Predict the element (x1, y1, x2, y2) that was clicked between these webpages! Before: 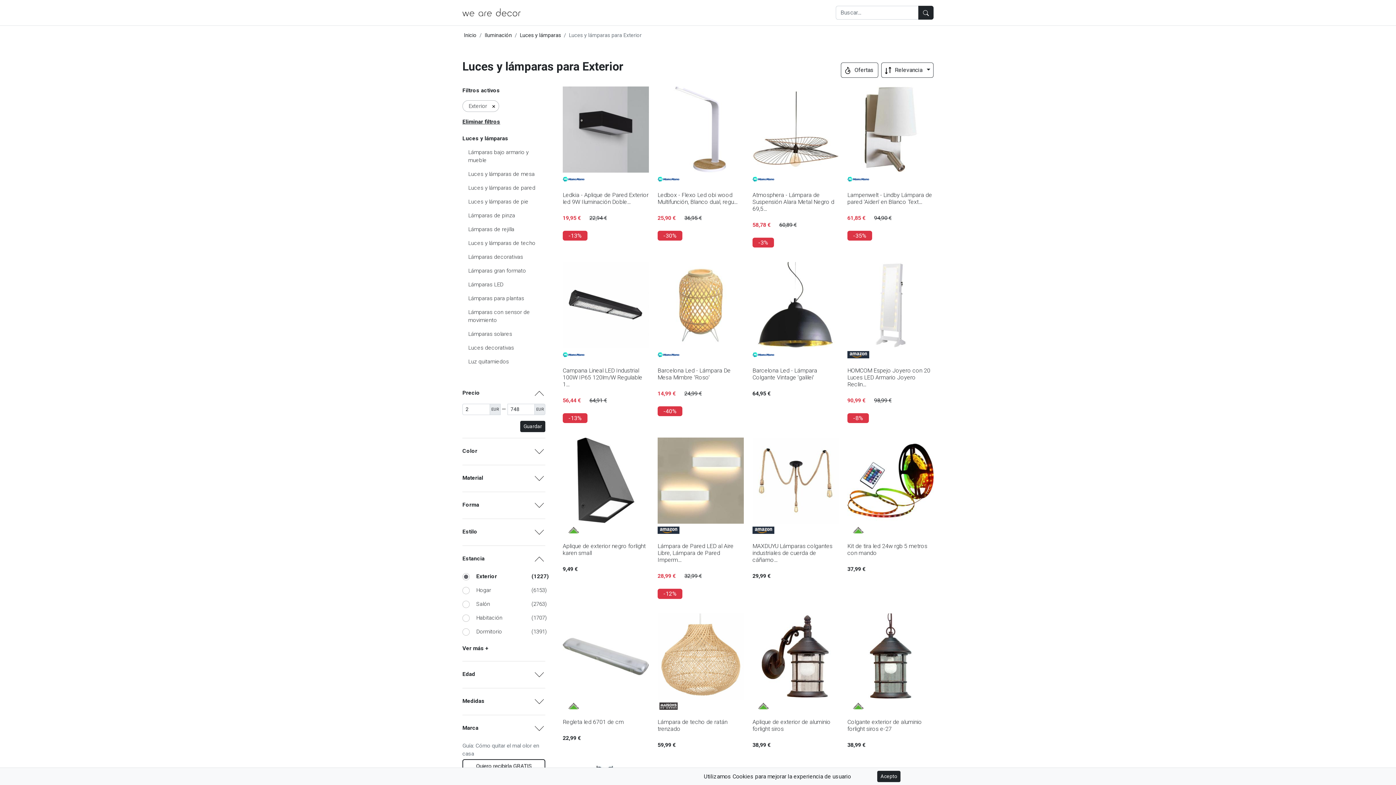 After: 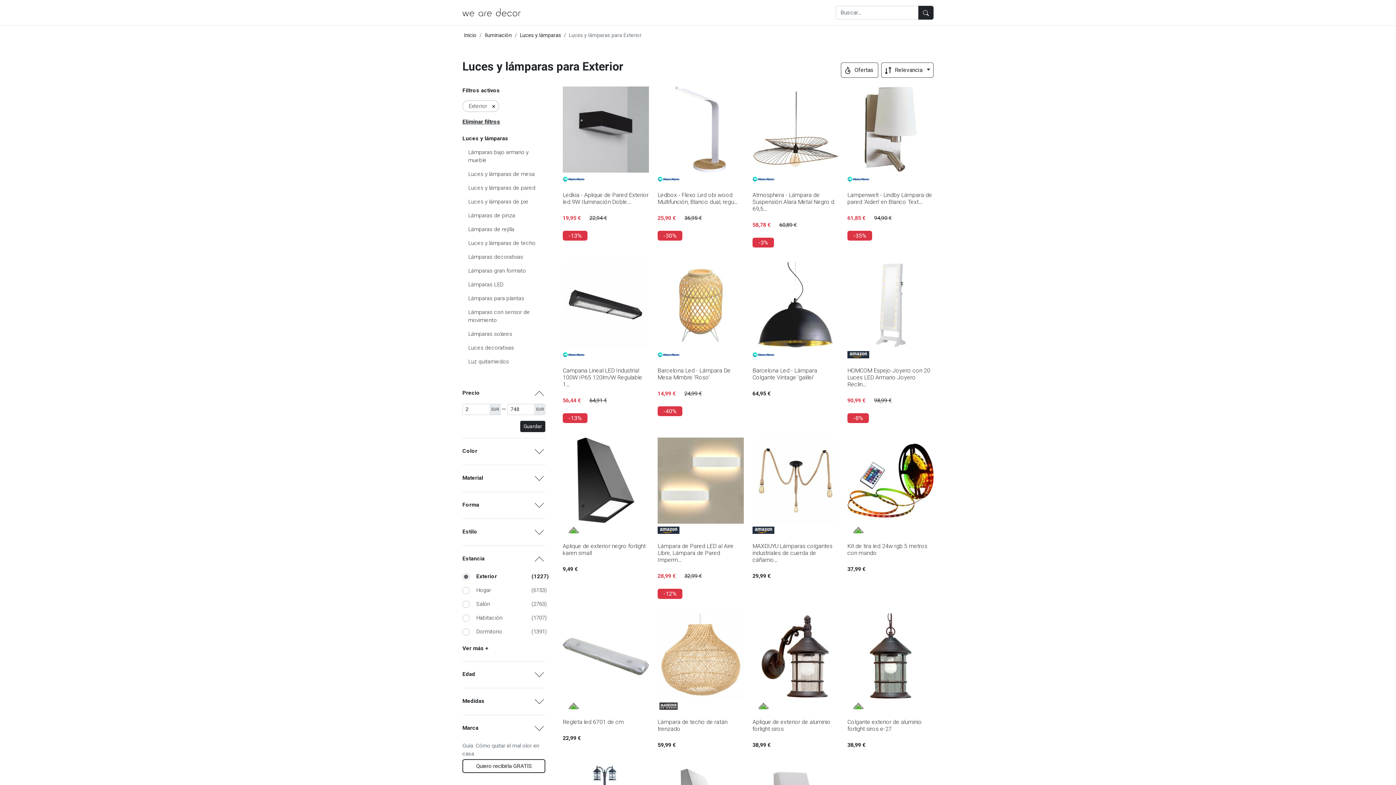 Action: label: Acepto bbox: (877, 771, 900, 782)